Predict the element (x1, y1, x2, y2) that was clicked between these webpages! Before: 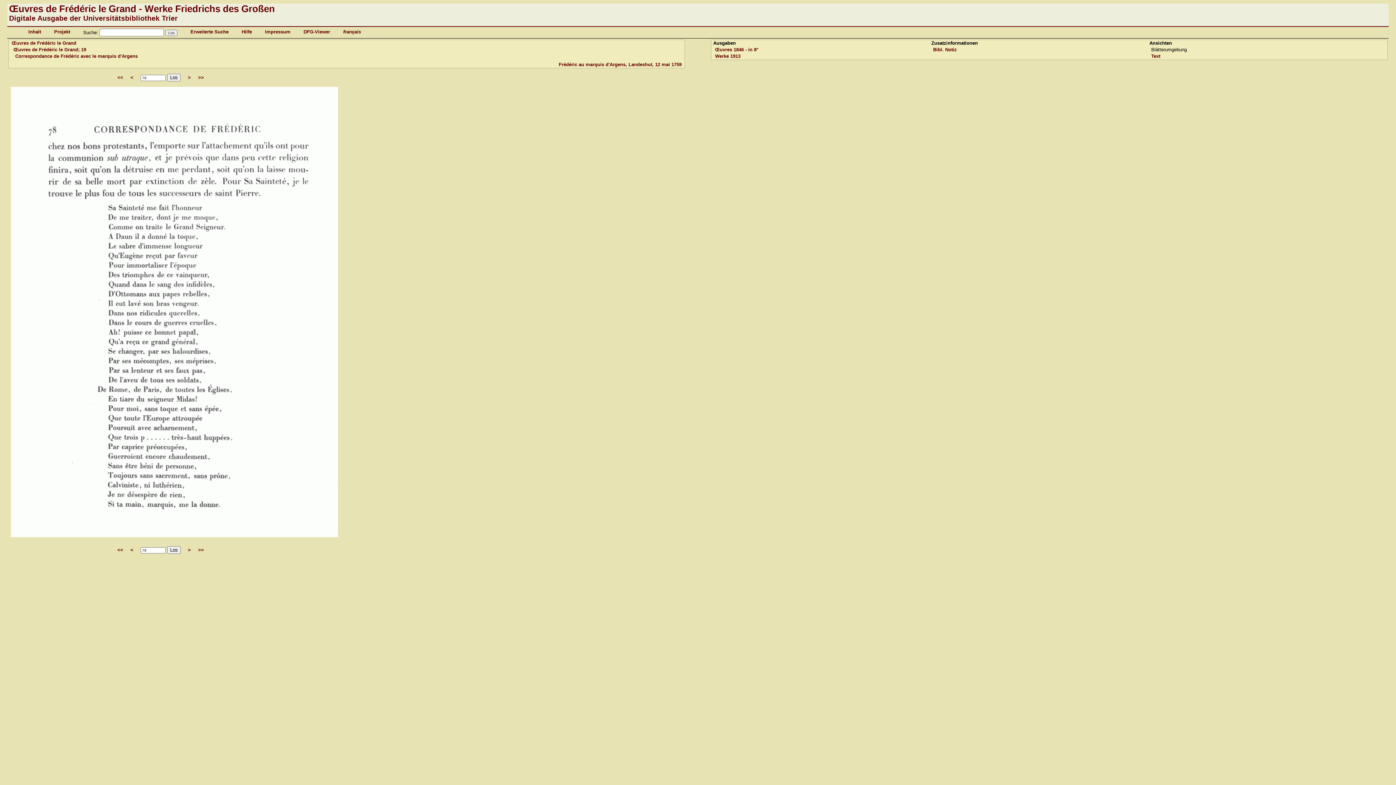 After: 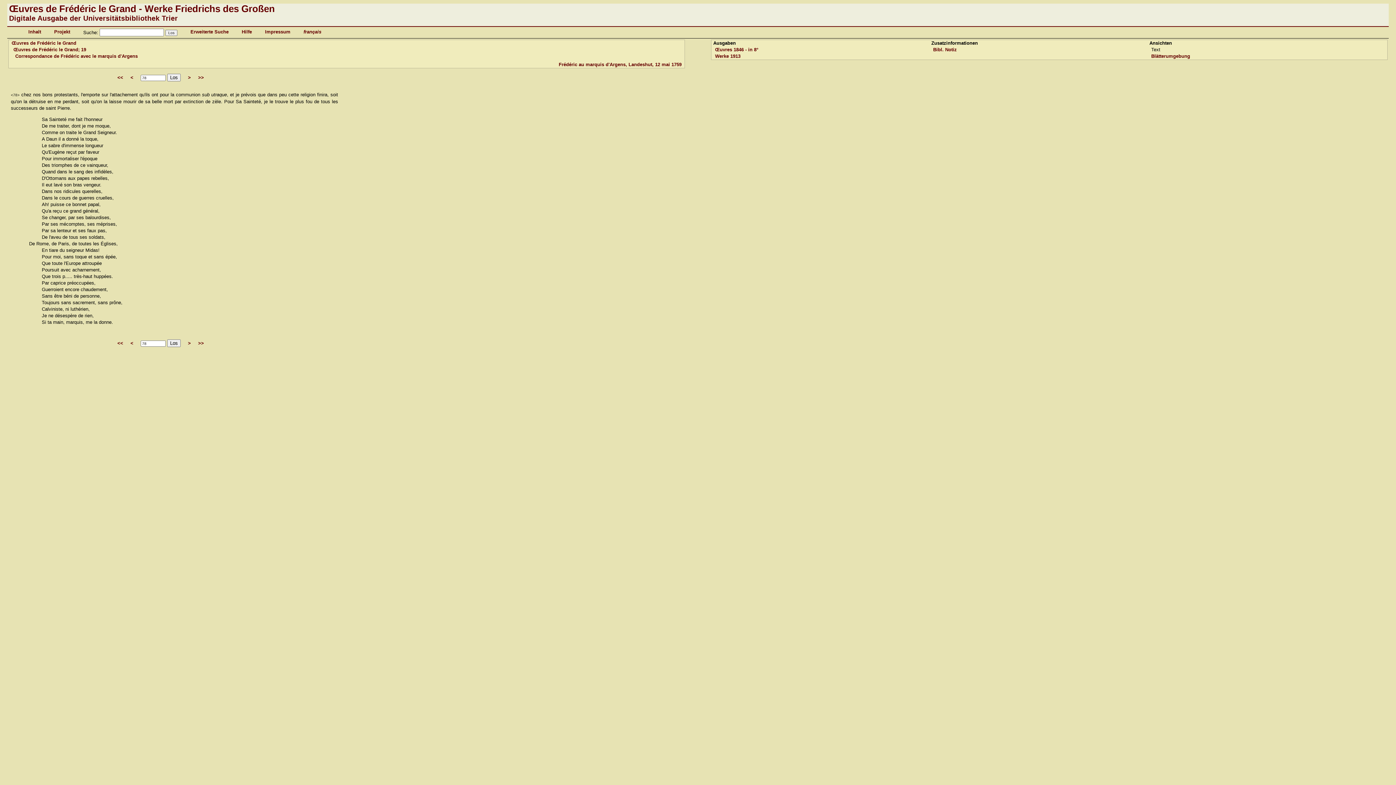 Action: label: Text bbox: (1151, 53, 1160, 58)